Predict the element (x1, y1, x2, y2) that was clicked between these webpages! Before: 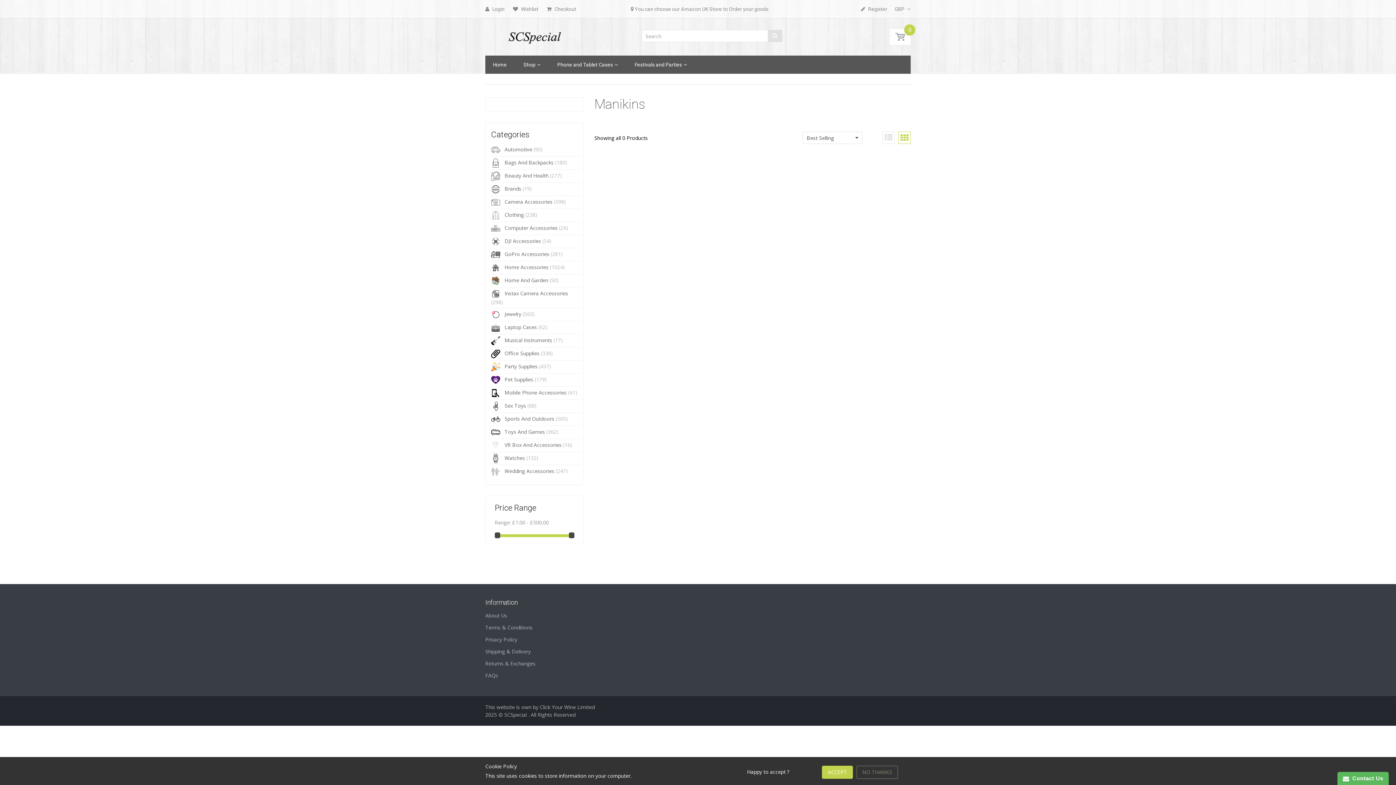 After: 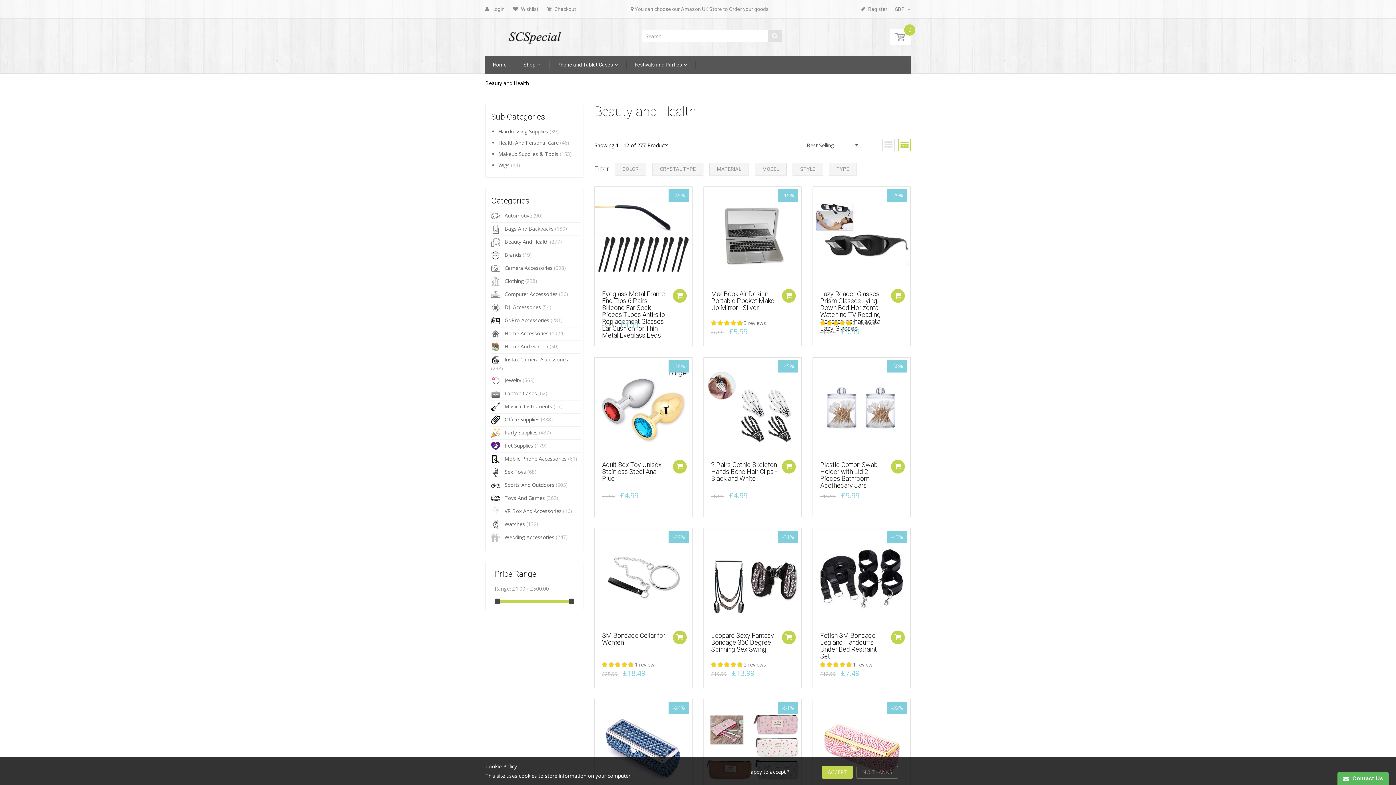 Action: bbox: (504, 172, 548, 179) label: Beauty And Health